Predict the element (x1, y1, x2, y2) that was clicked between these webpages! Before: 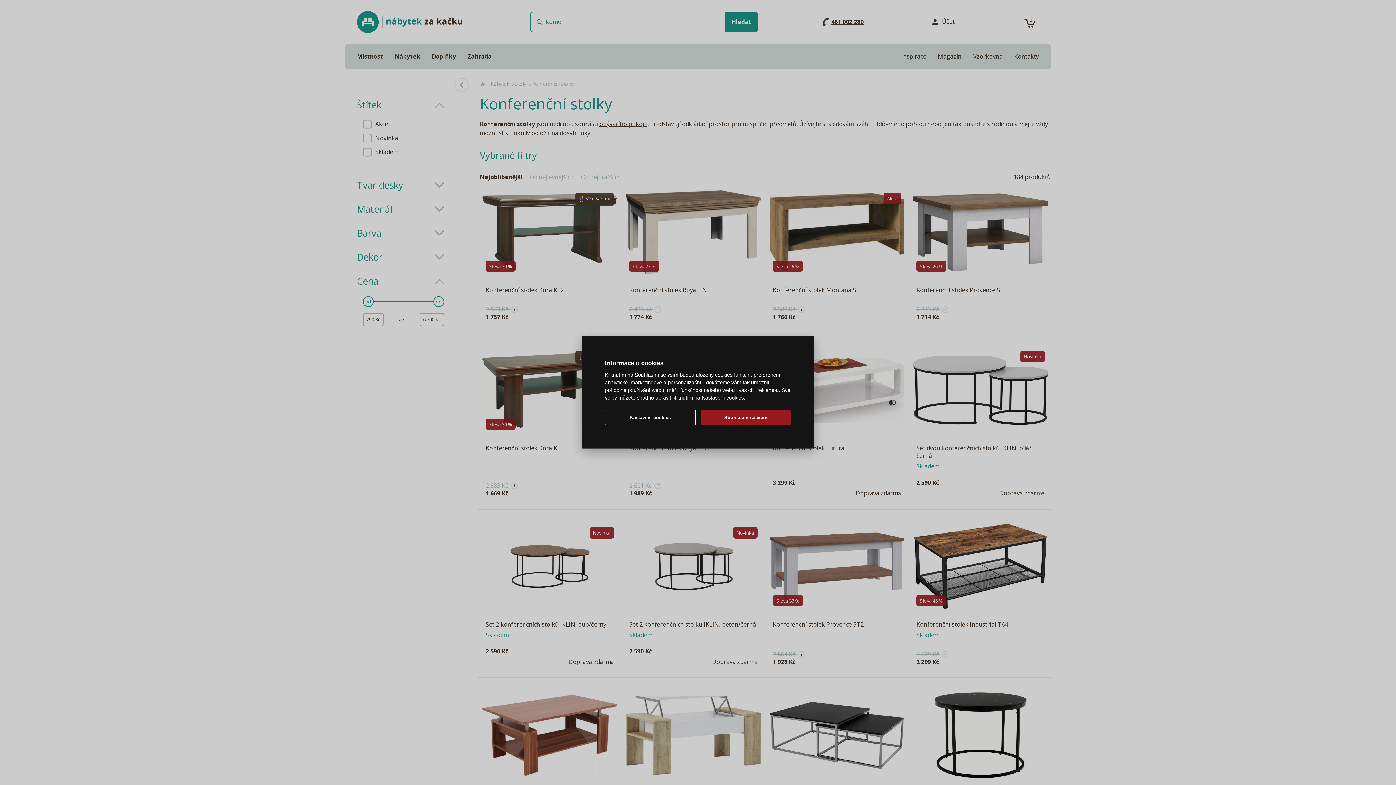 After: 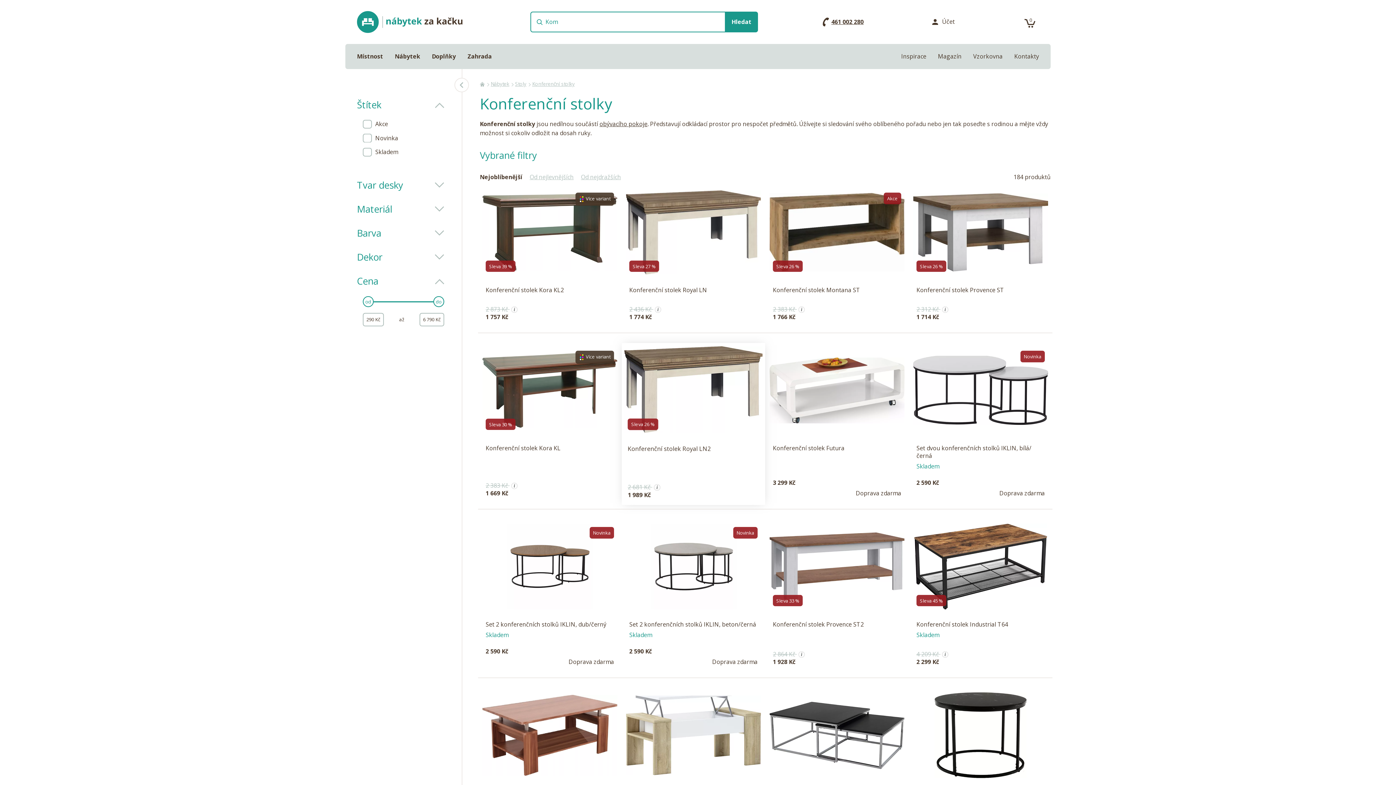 Action: label: Souhlasím se vším bbox: (700, 409, 791, 425)